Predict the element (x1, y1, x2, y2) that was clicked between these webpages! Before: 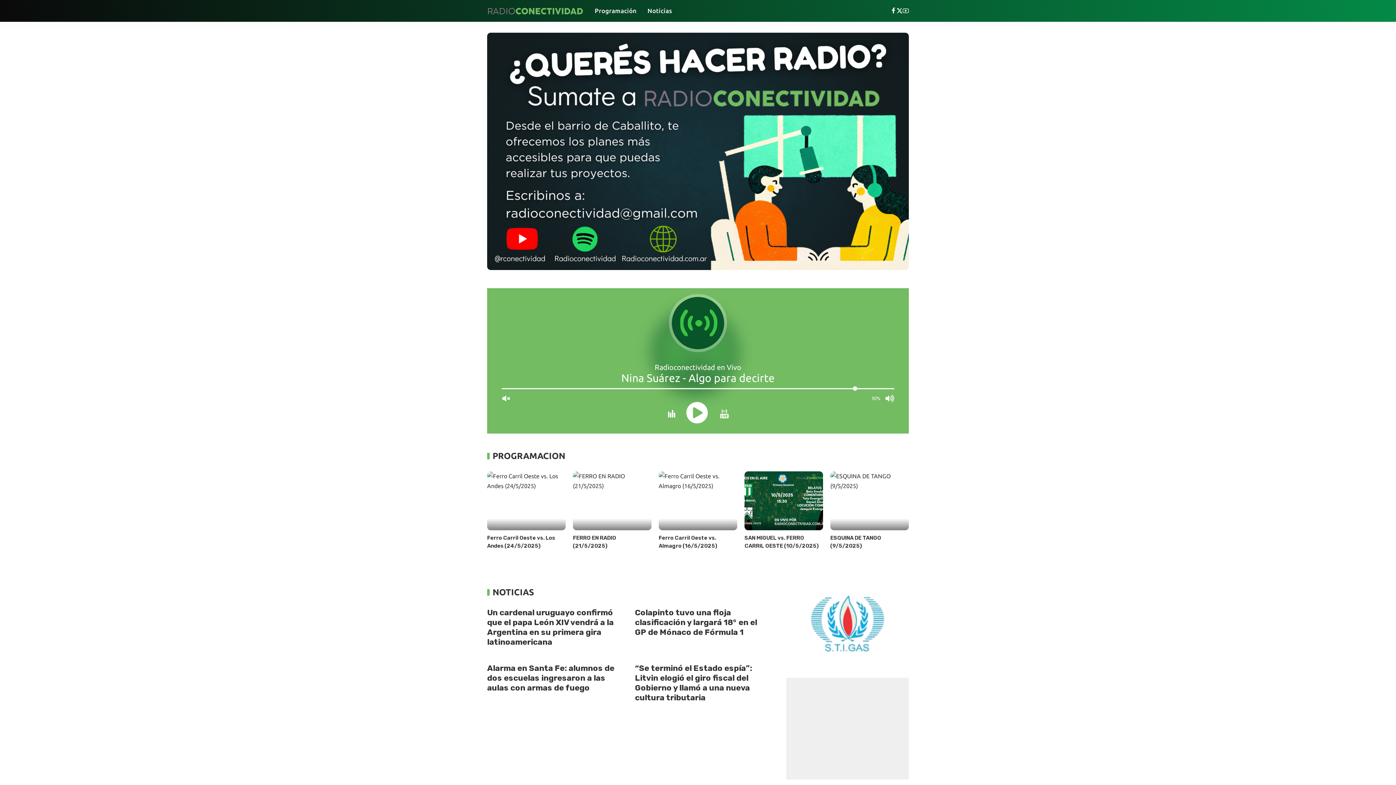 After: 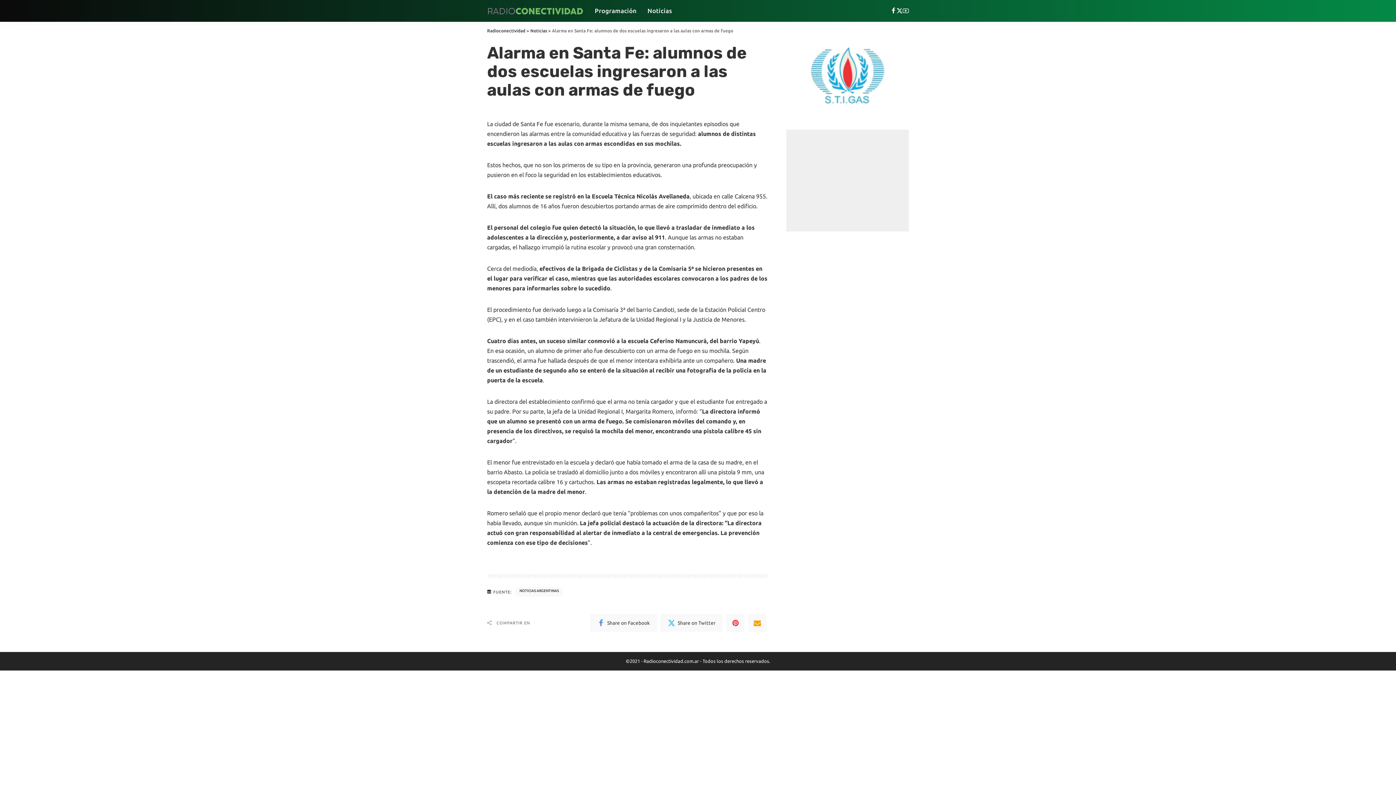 Action: label: Alarma en Santa Fe: alumnos de dos escuelas ingresaron a las aulas con armas de fuego bbox: (487, 663, 614, 692)